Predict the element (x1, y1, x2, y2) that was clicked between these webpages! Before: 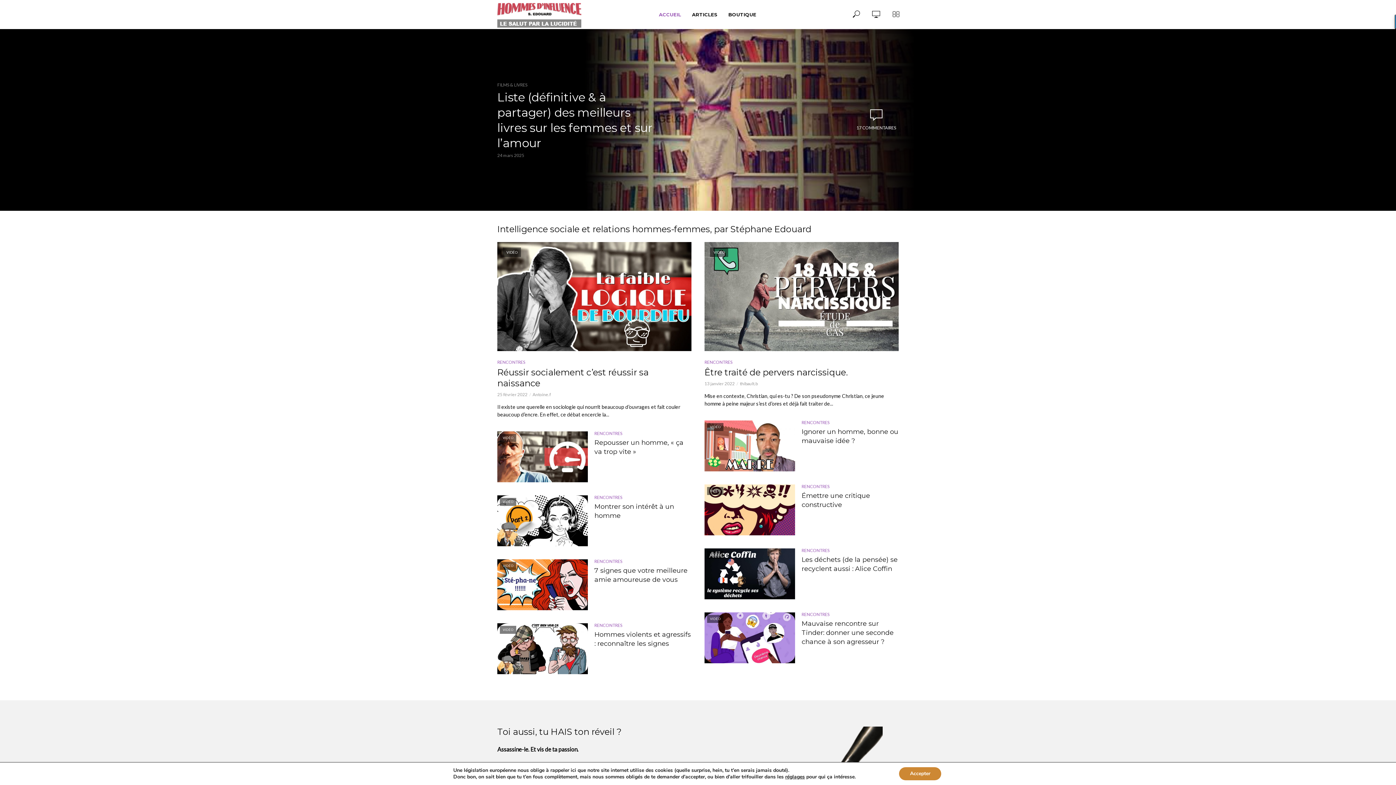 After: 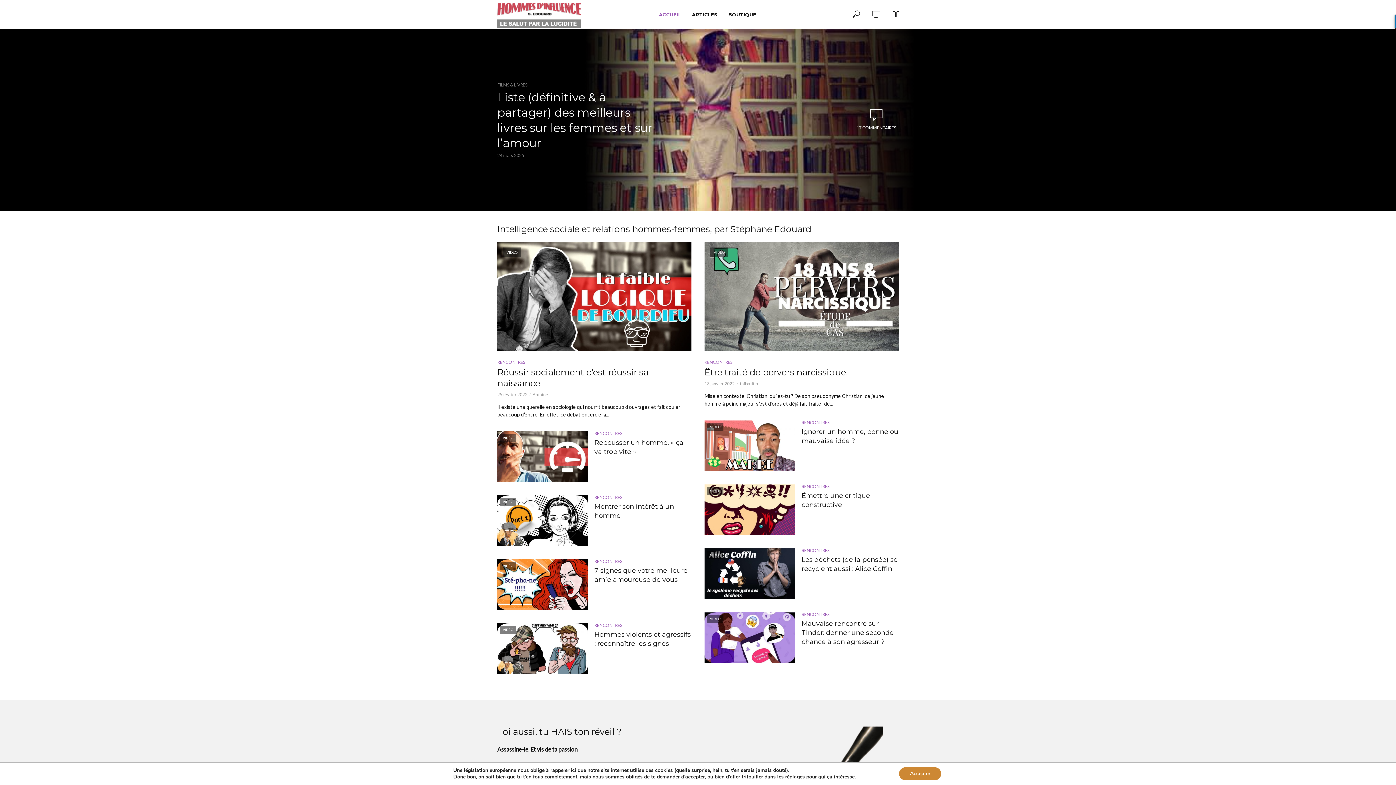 Action: bbox: (497, 1, 581, 27)